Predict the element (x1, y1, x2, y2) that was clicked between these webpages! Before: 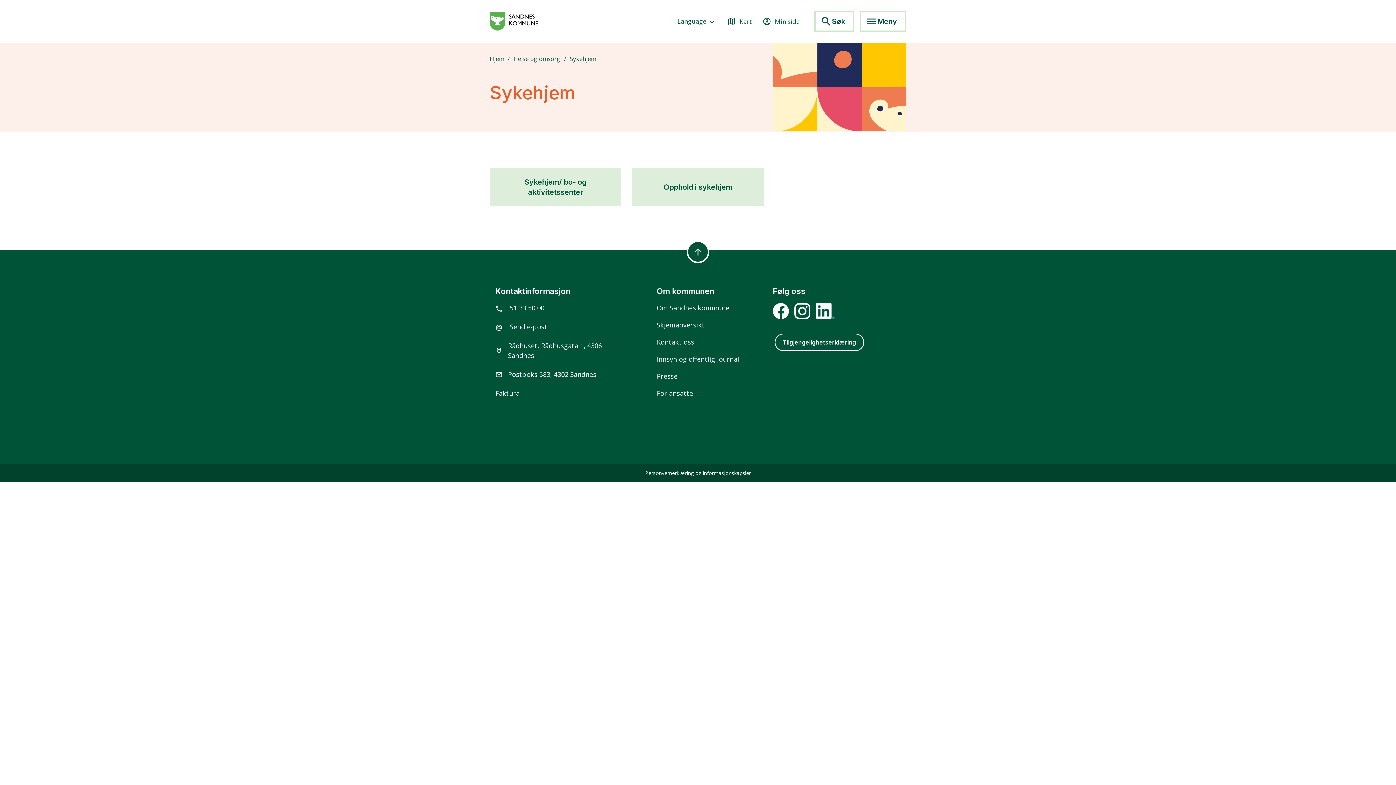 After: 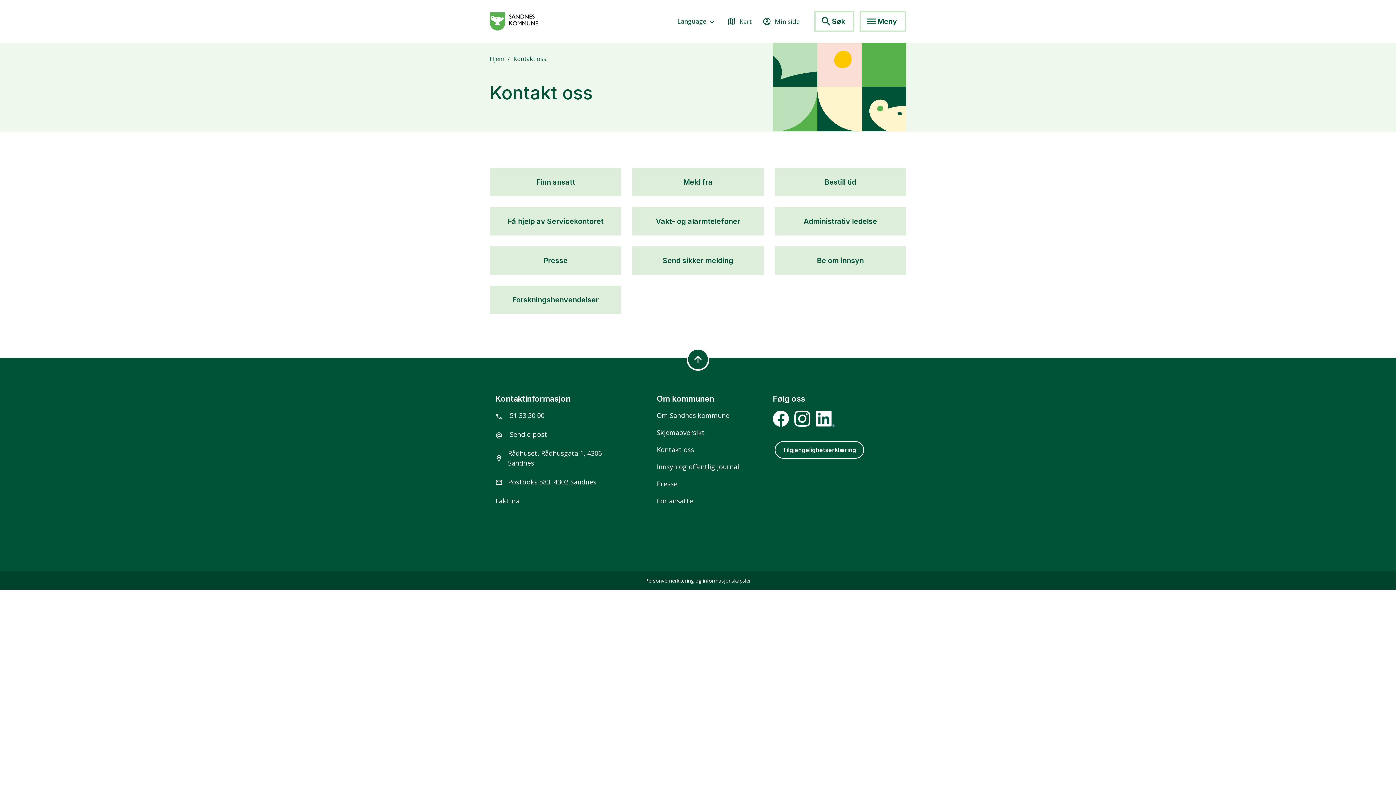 Action: bbox: (656, 337, 694, 346) label: Kontakt oss